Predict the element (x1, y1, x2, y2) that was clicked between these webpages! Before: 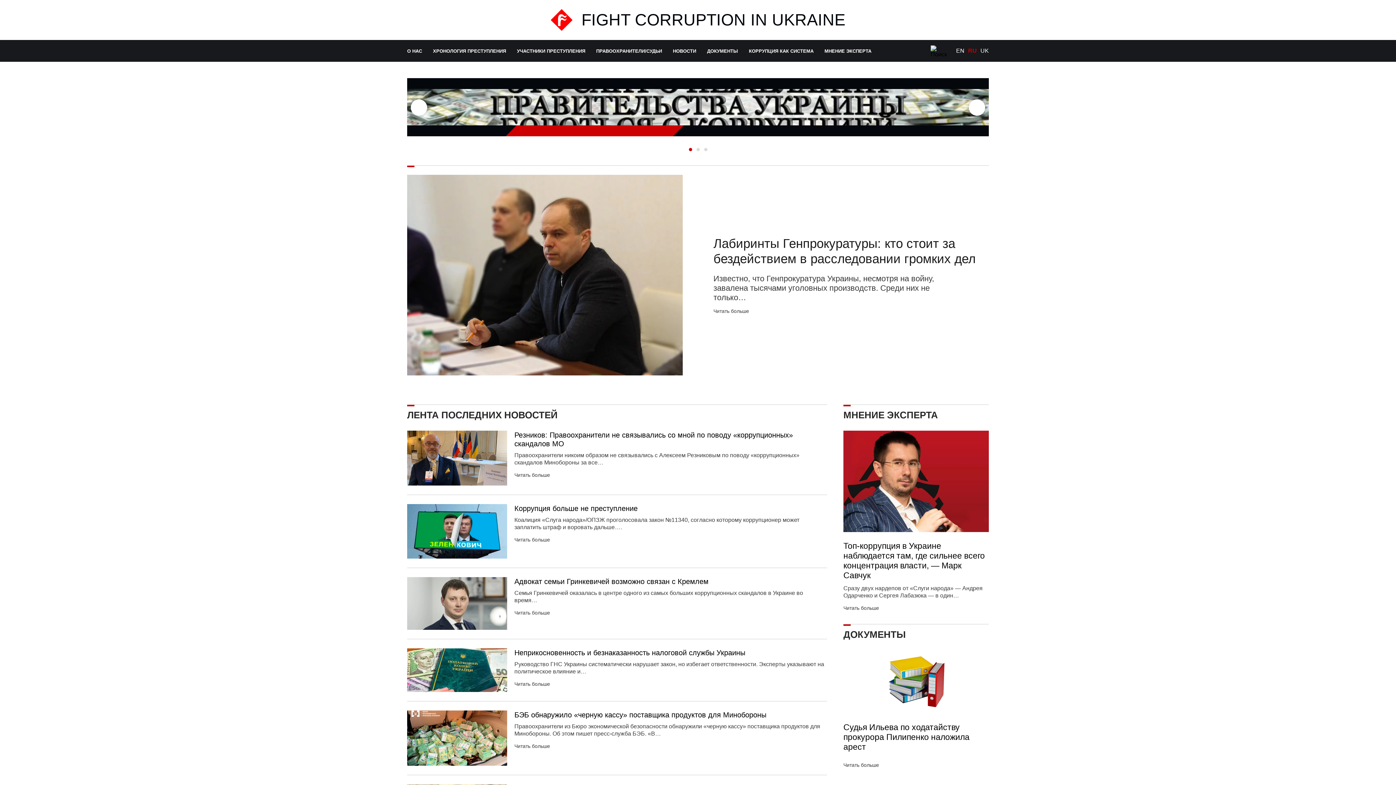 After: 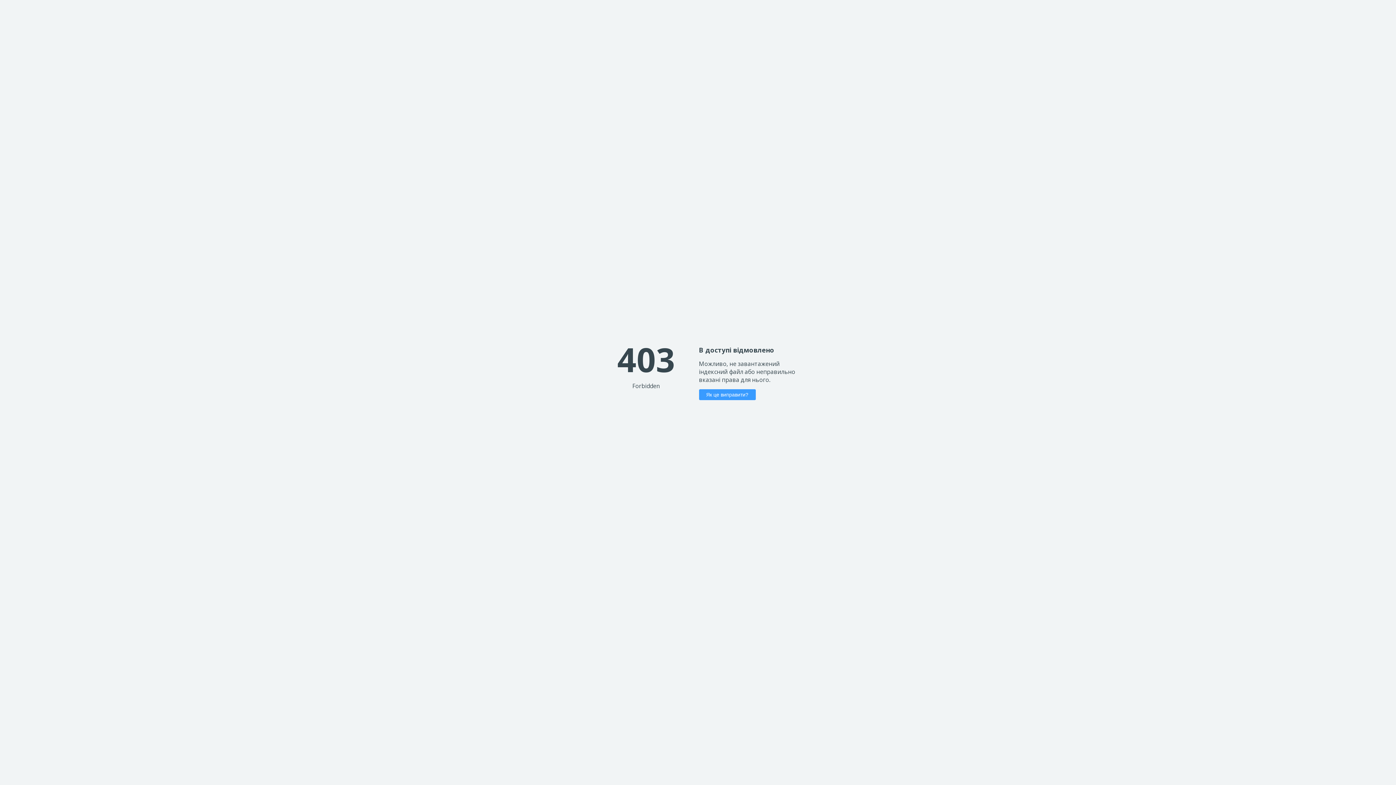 Action: bbox: (407, 410, 557, 419) label: ЛЕНТА ПОСЛЕДНИХ НОВОСТЕЙ